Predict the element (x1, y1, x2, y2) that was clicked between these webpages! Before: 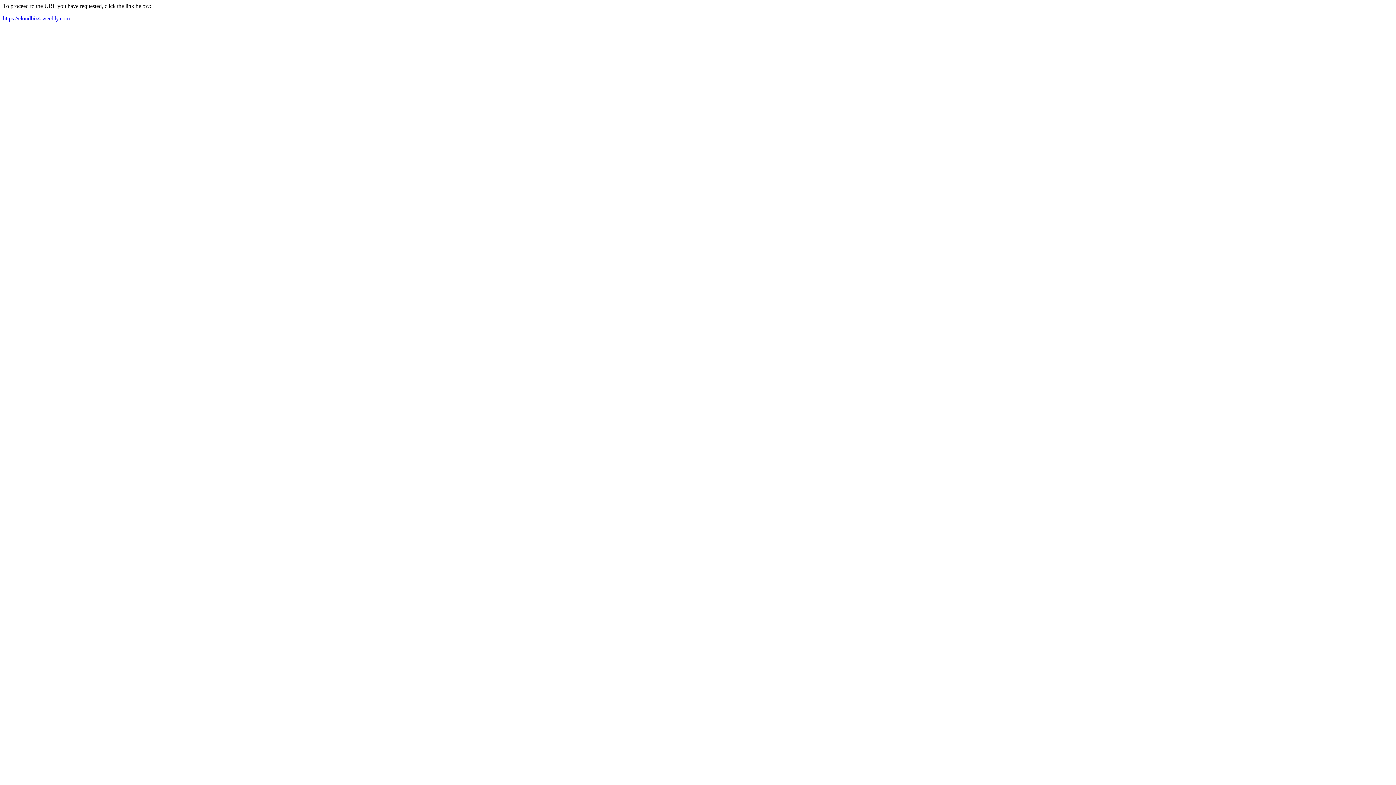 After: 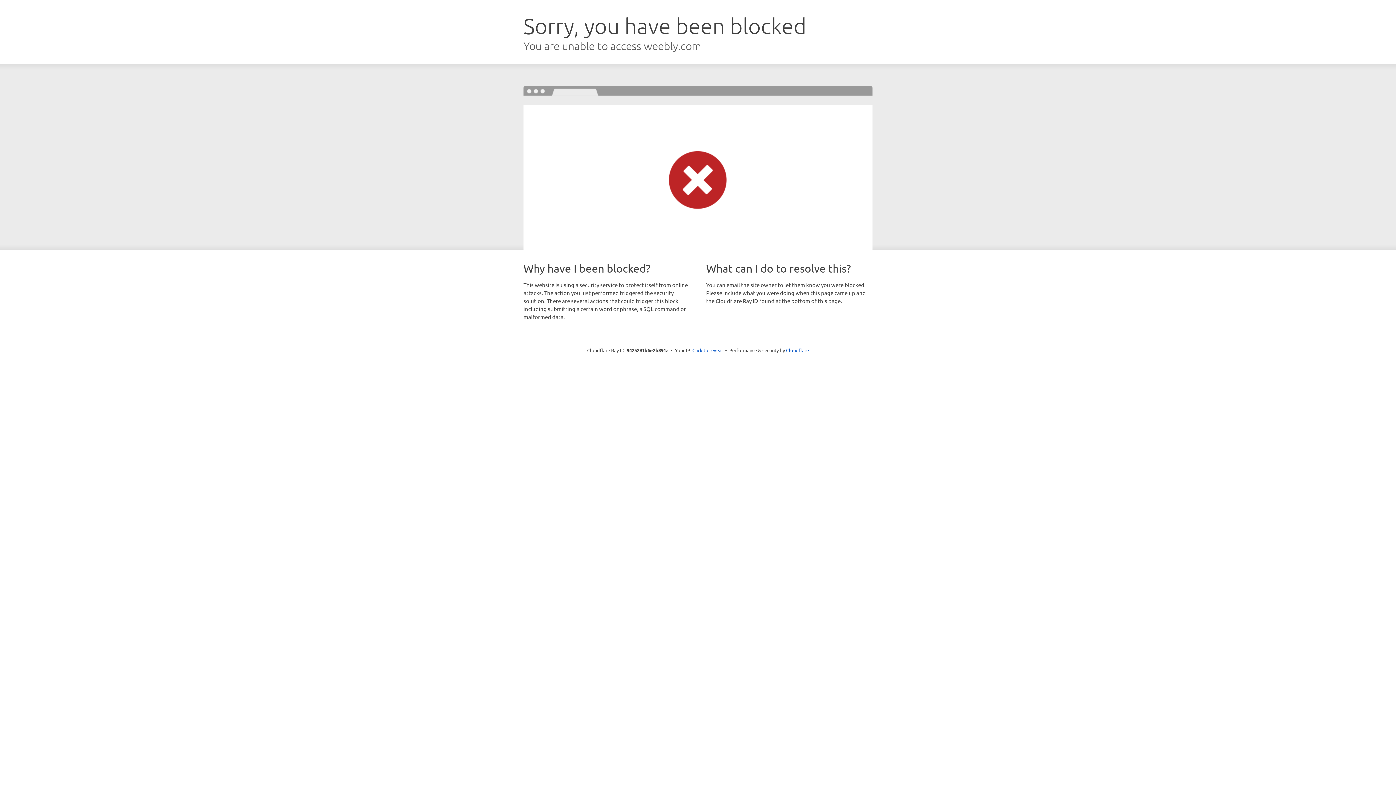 Action: bbox: (2, 15, 69, 21) label: https://cloudbiz4.weebly.com